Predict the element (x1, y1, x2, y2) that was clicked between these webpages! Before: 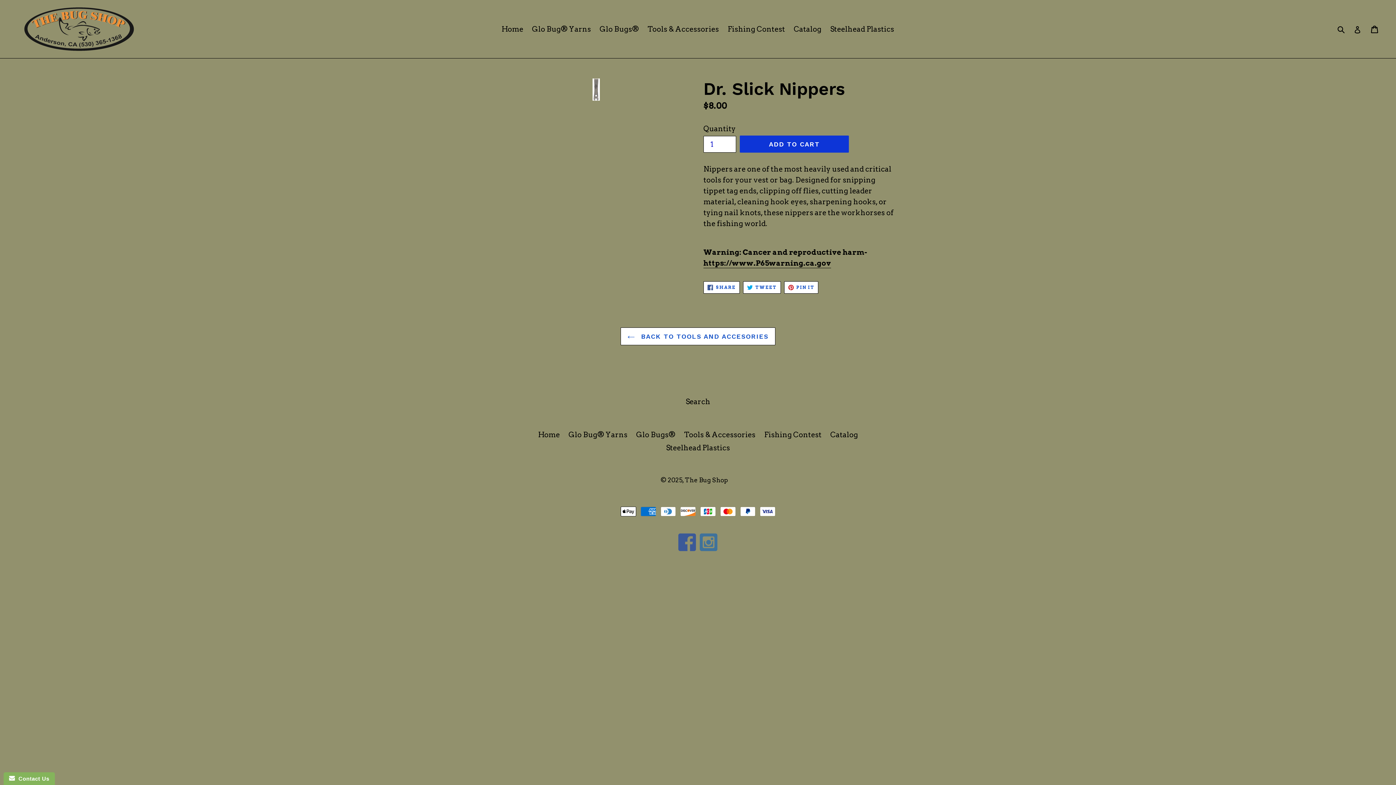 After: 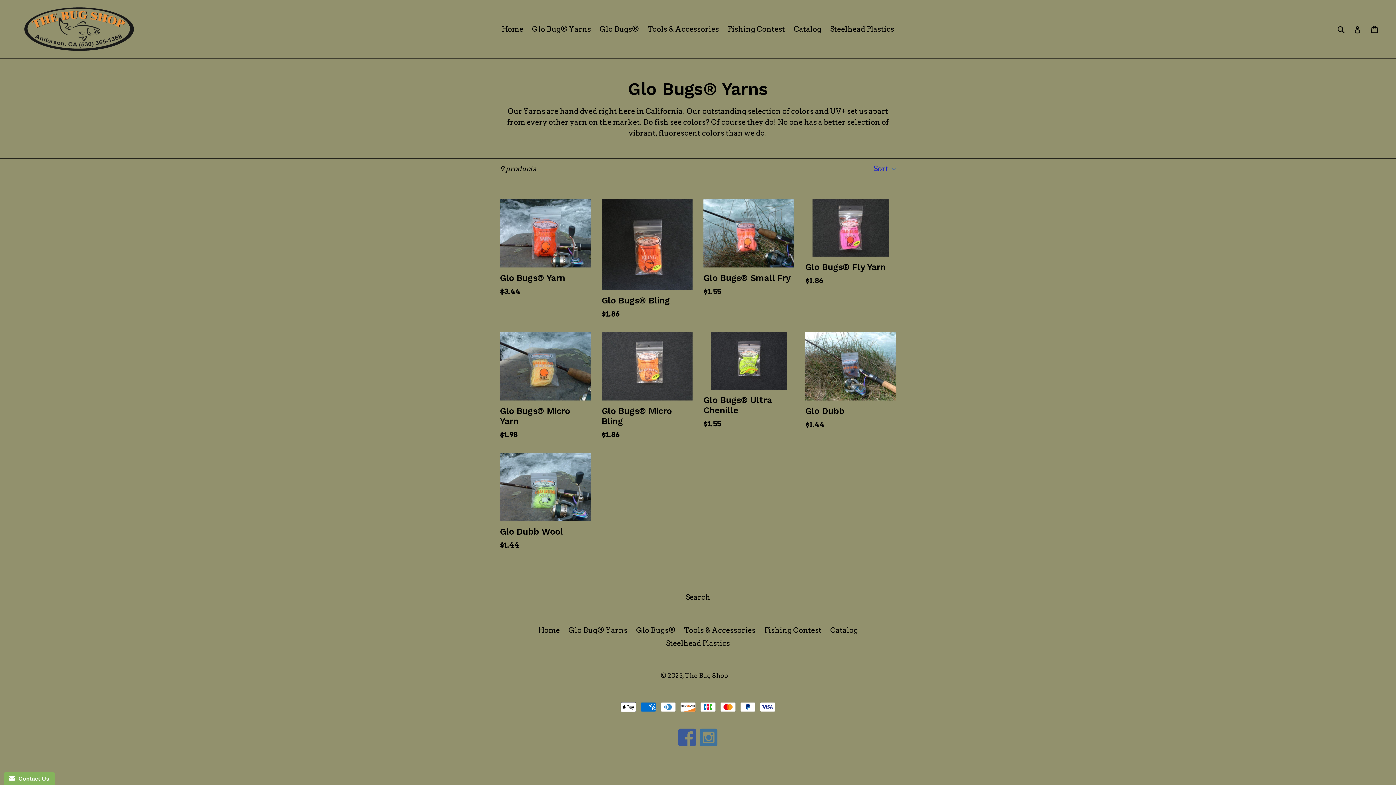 Action: label: Glo Bug® Yarns bbox: (528, 22, 594, 35)